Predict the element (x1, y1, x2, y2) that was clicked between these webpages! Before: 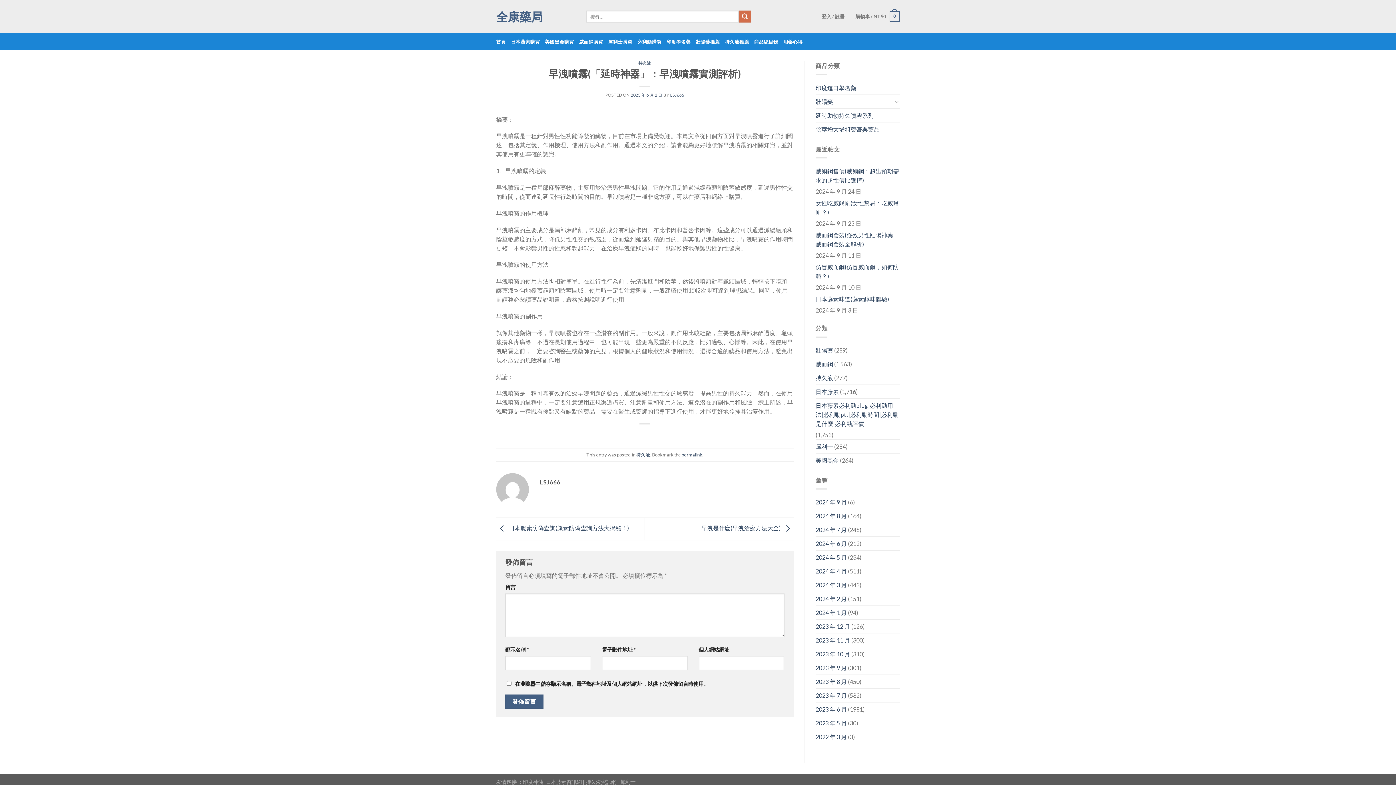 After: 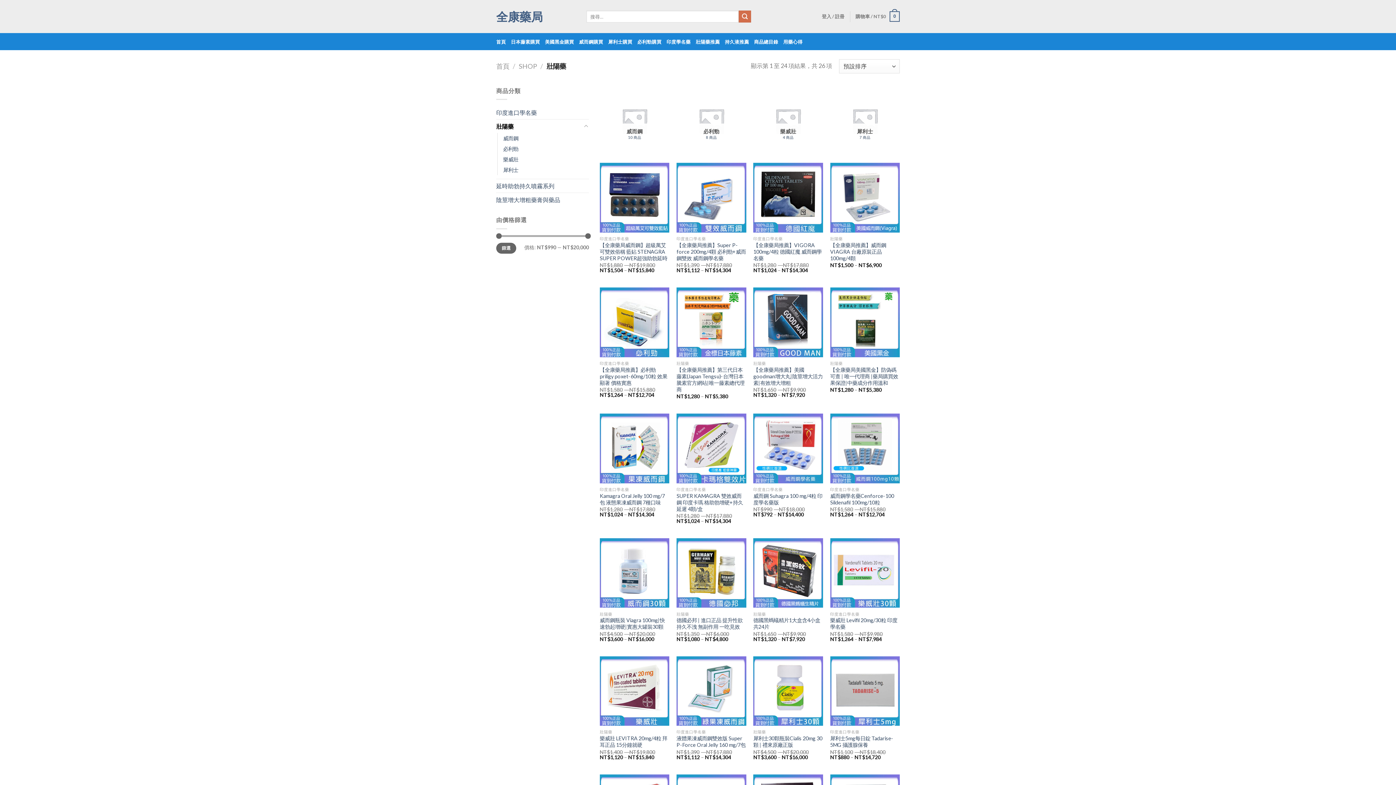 Action: bbox: (695, 34, 720, 48) label: 壯陽藥推薦